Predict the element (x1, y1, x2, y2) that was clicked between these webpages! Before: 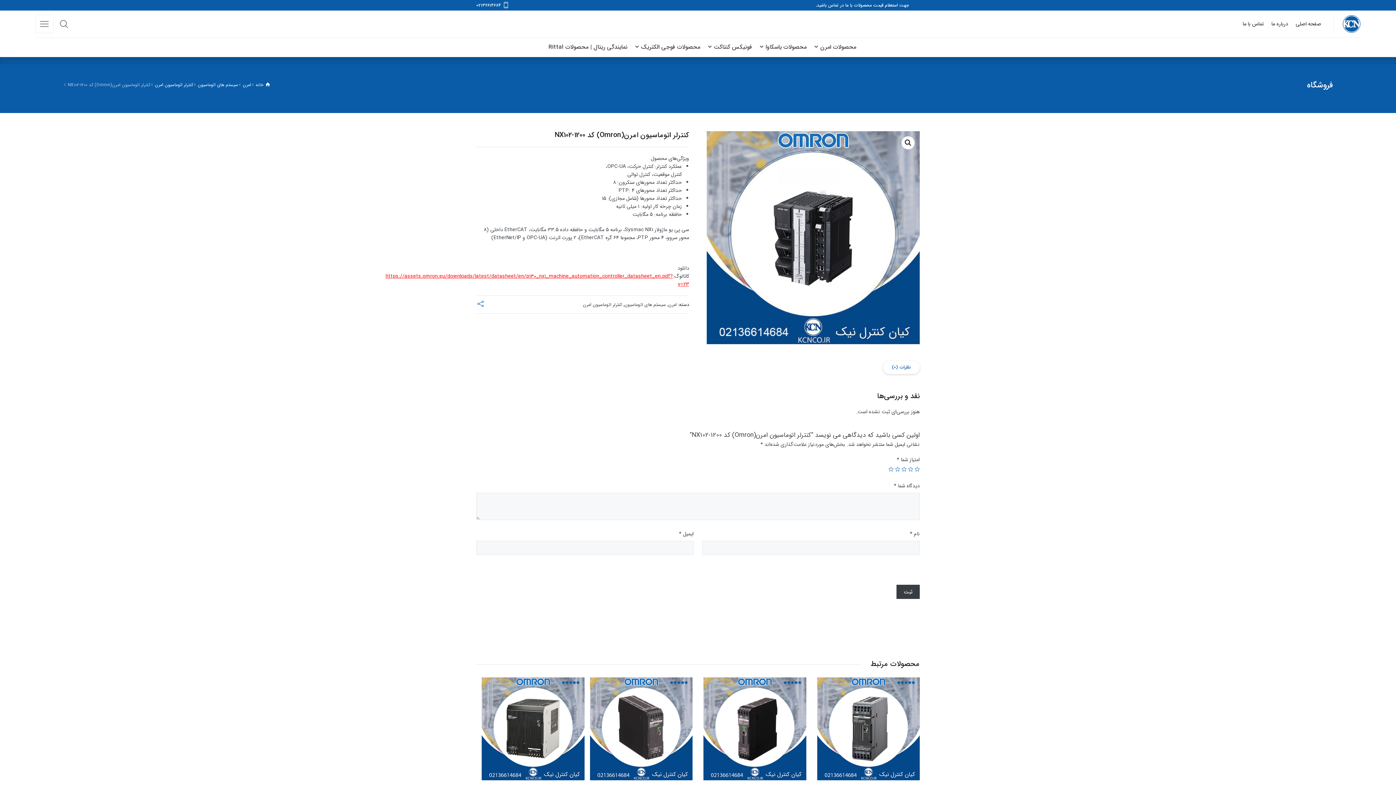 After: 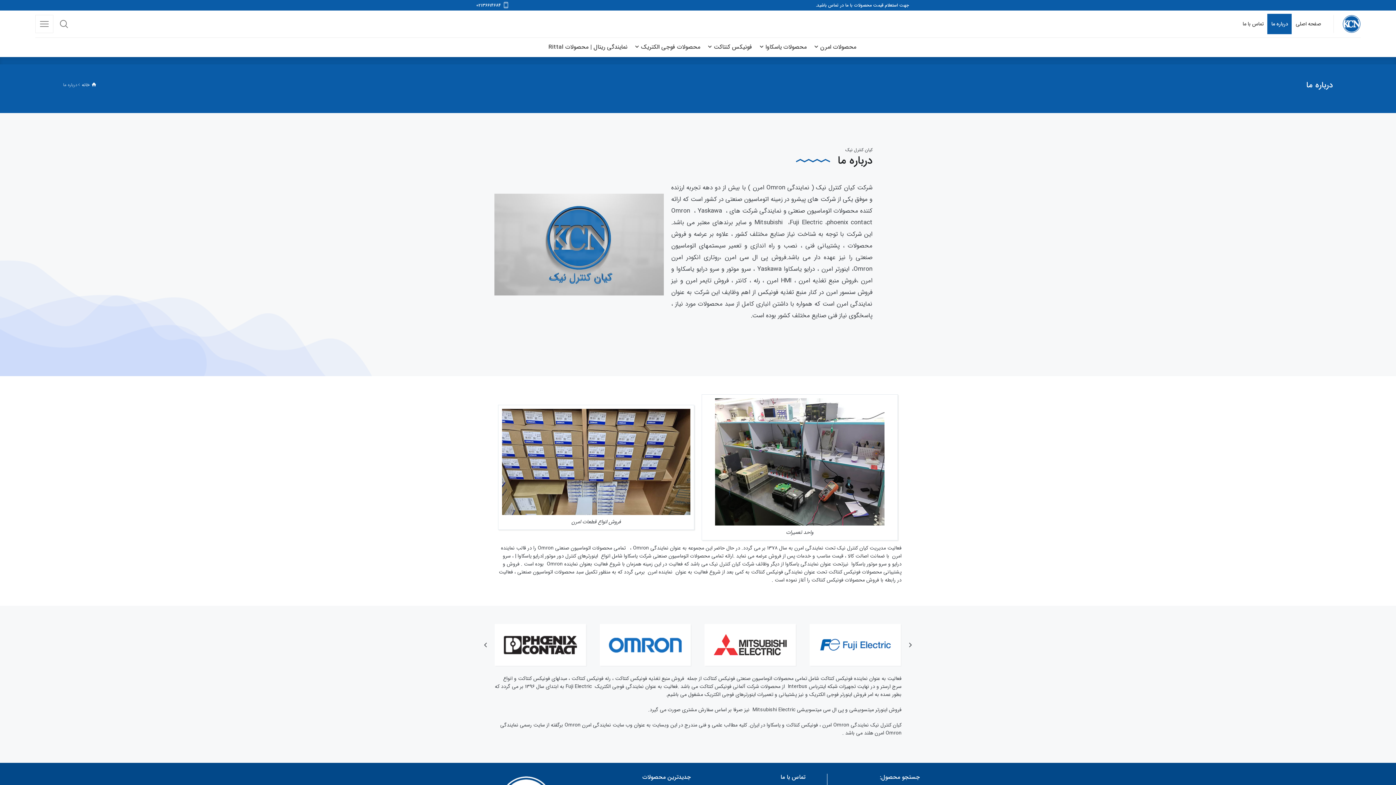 Action: bbox: (1267, 14, 1292, 33) label: درباره ما